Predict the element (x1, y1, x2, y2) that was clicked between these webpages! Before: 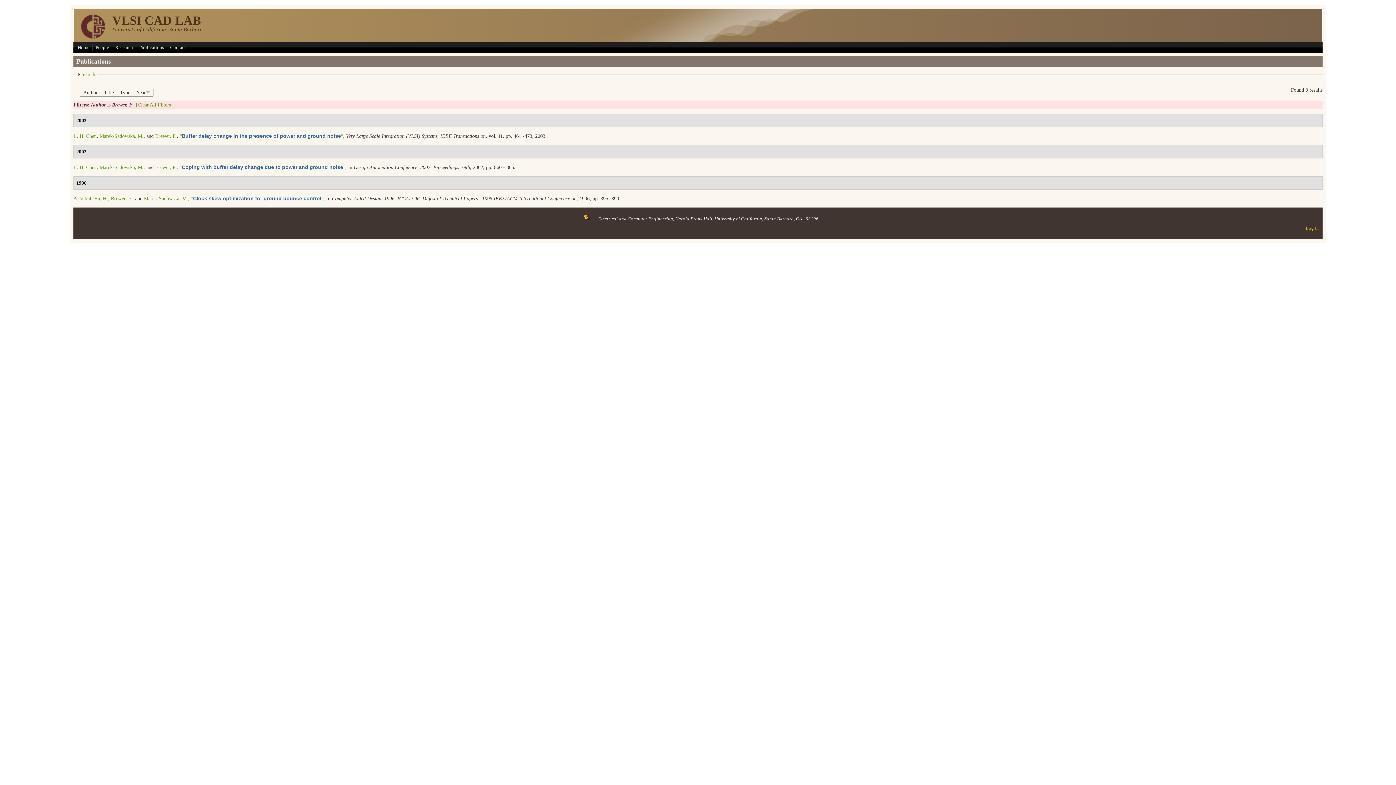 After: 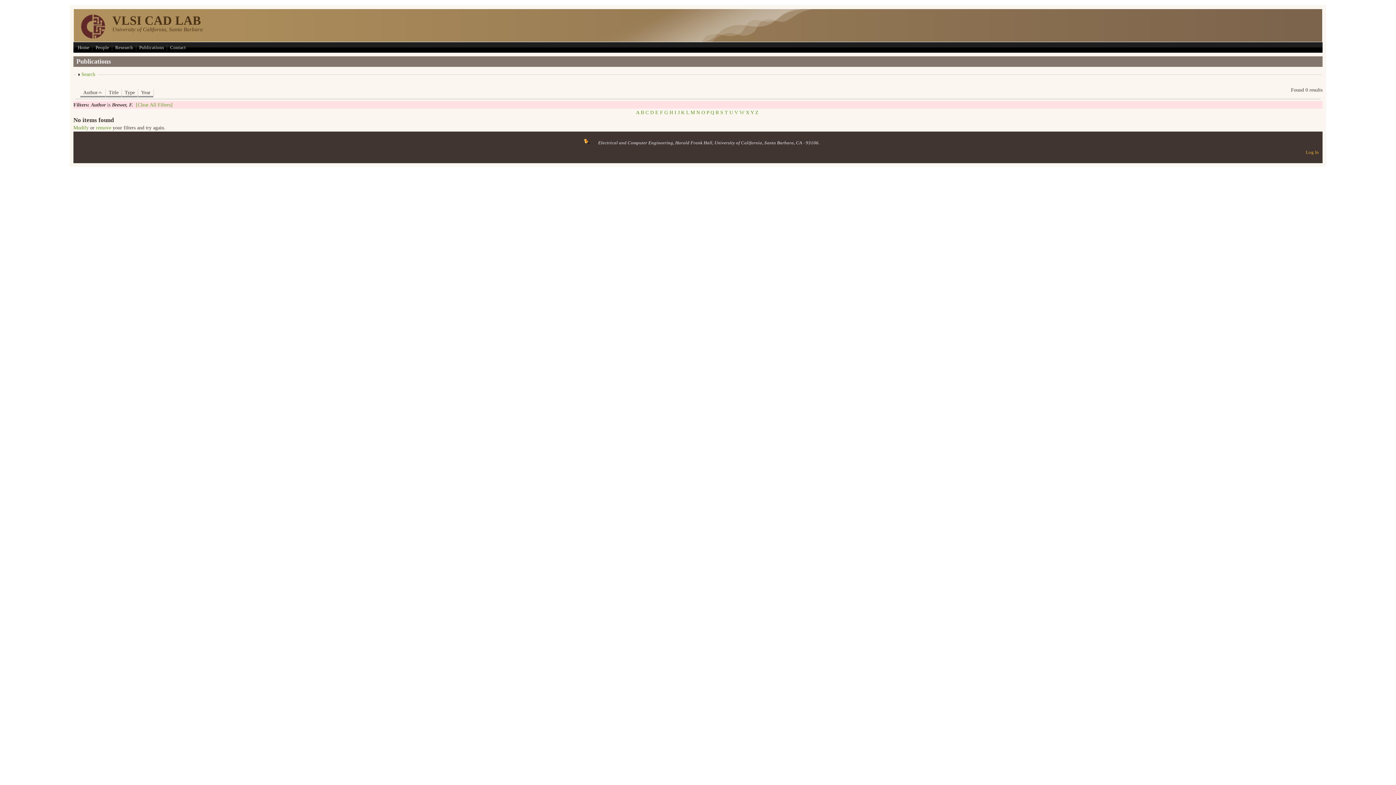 Action: bbox: (80, 89, 100, 97) label: Author